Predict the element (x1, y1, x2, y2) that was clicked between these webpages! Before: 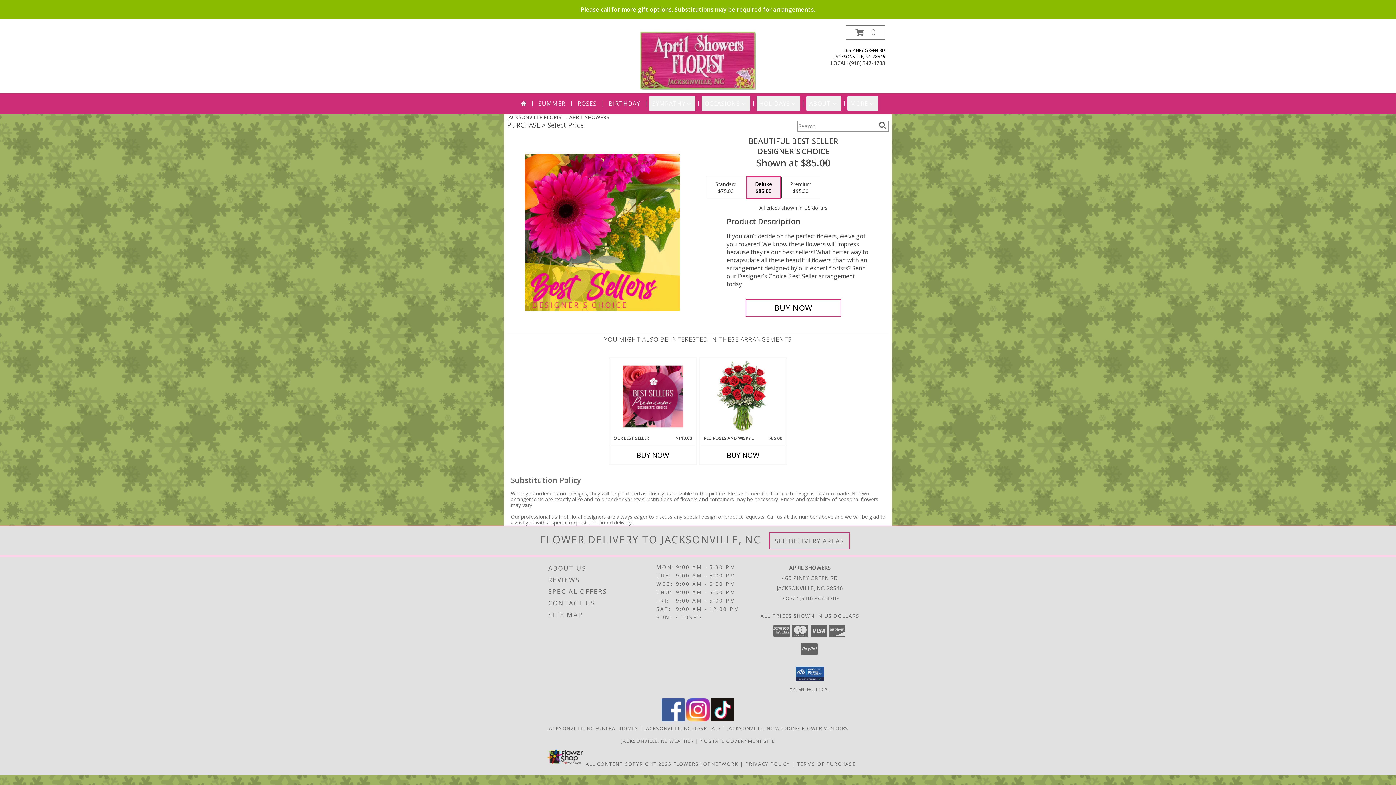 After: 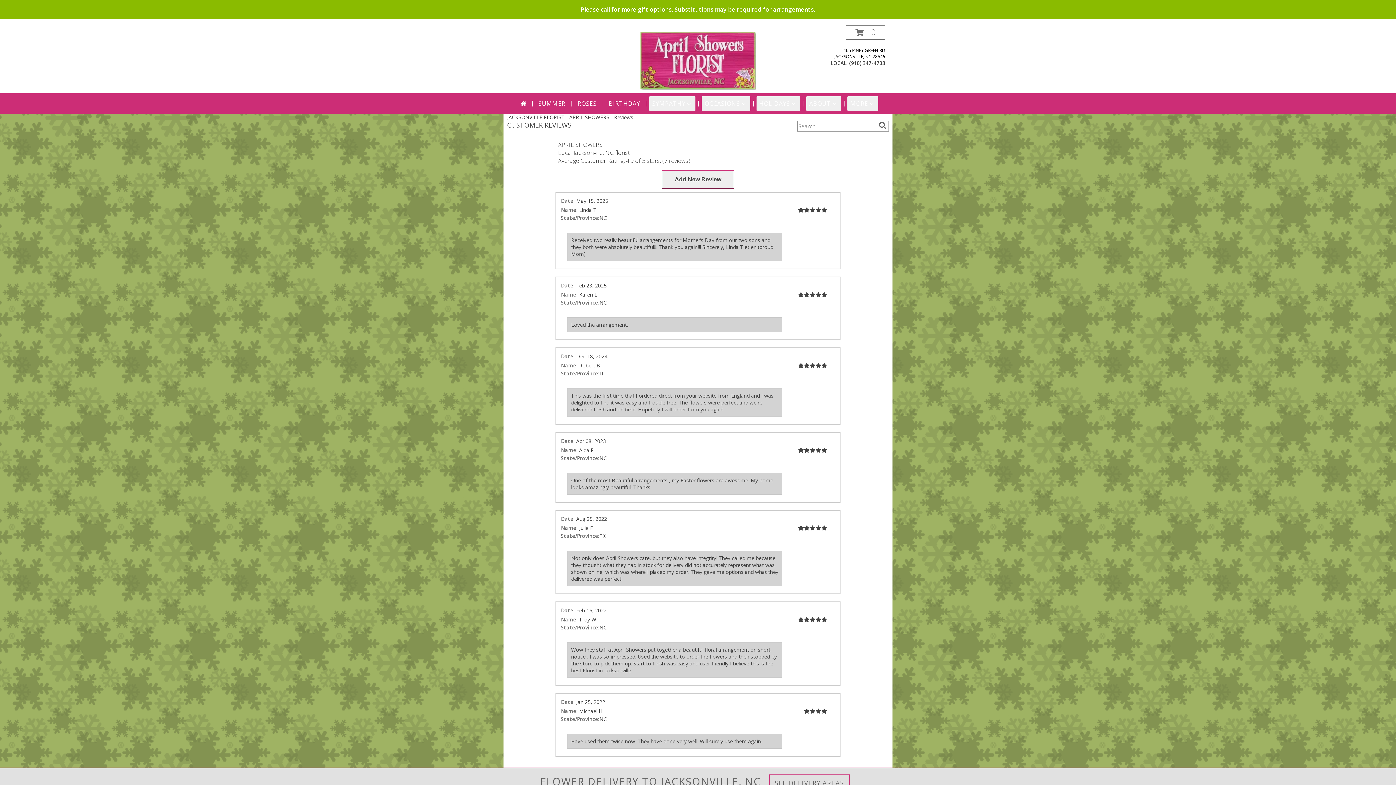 Action: label: REVIEWS bbox: (548, 574, 654, 586)